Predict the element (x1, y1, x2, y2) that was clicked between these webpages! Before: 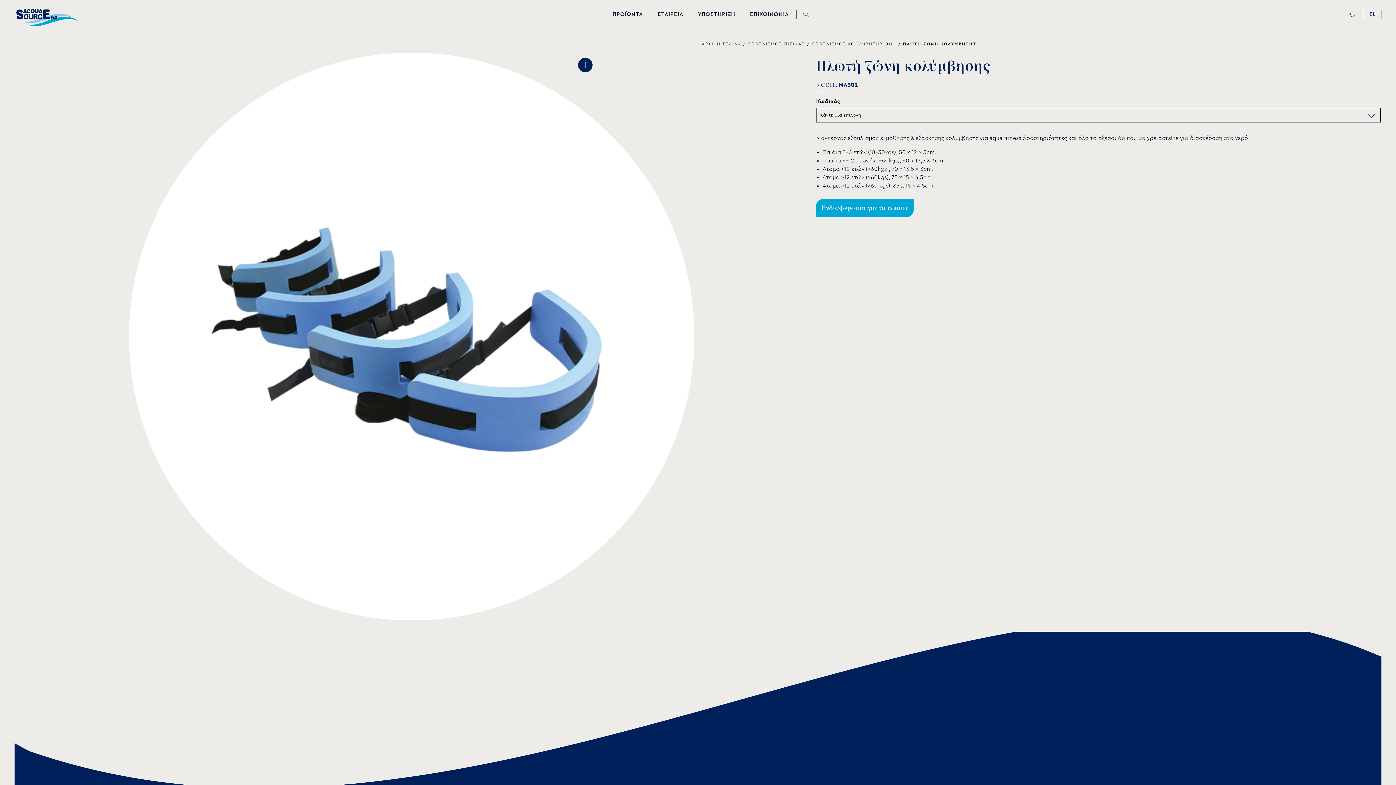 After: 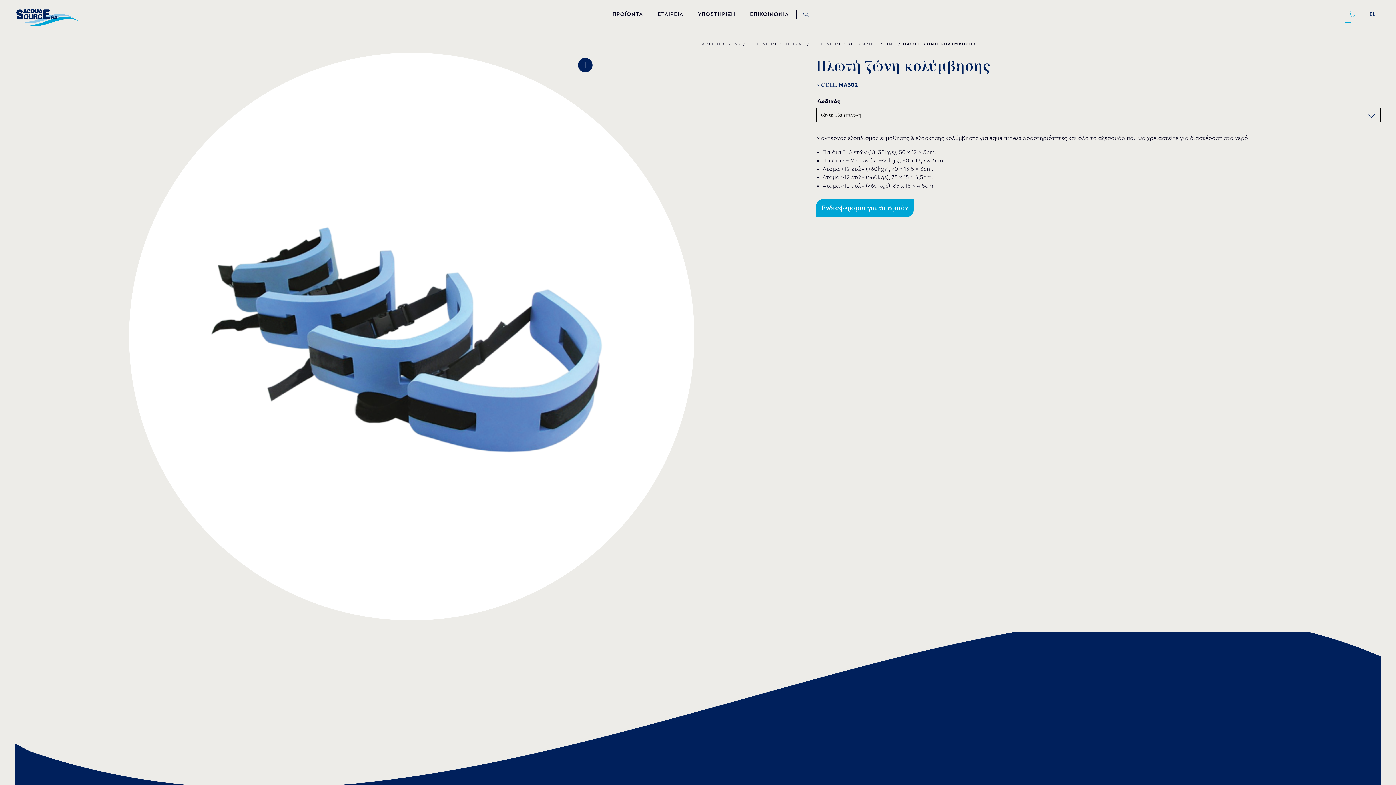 Action: bbox: (1349, 11, 1354, 17)